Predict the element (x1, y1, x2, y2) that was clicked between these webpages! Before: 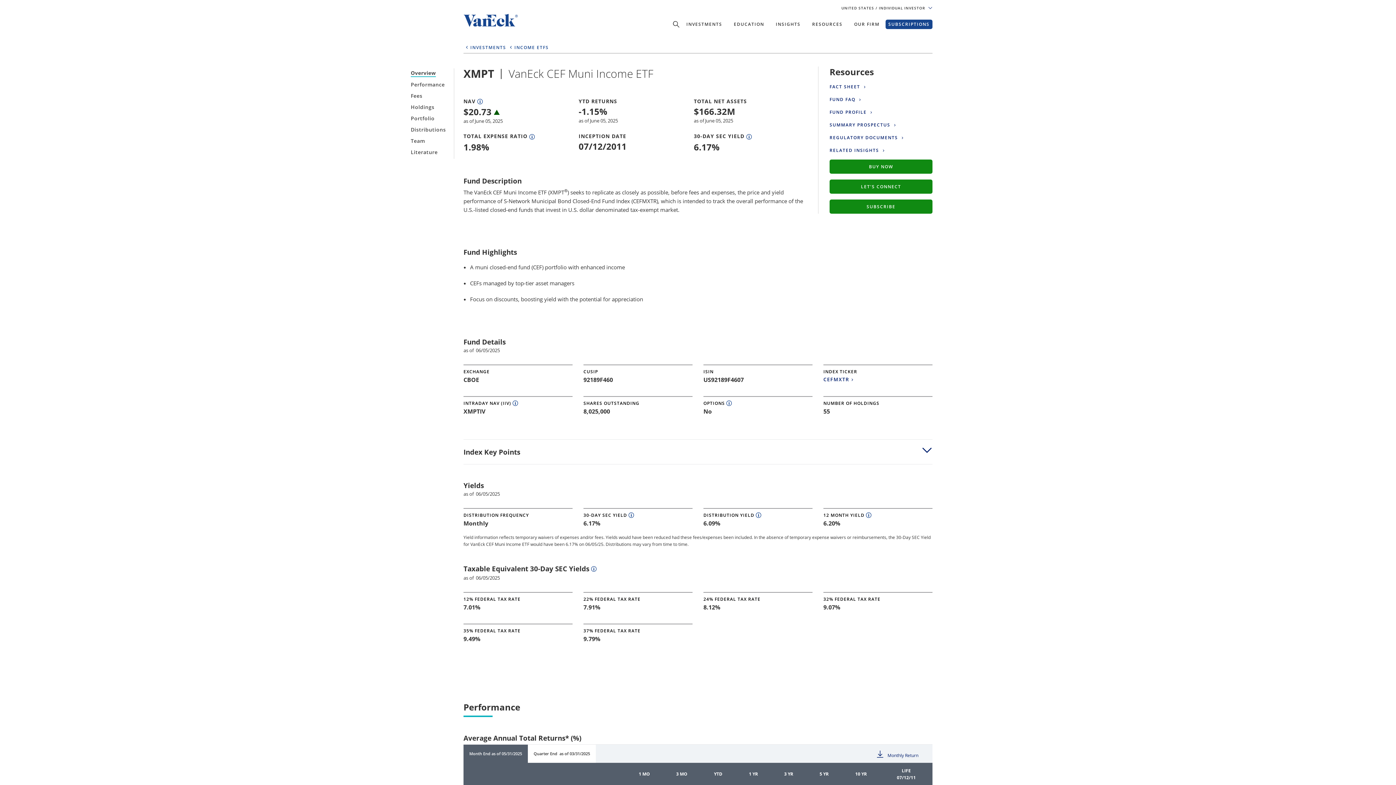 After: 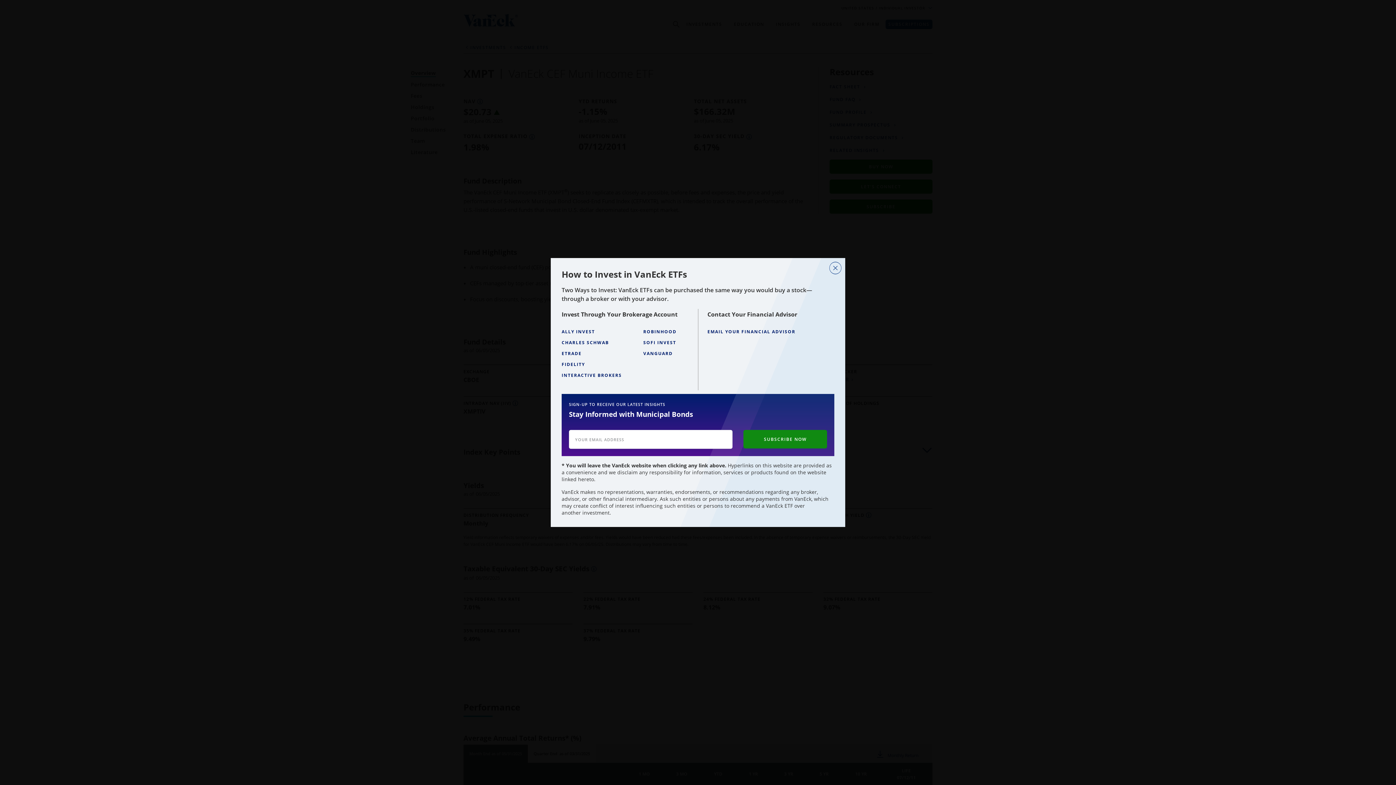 Action: label: BUY NOW bbox: (829, 159, 932, 173)